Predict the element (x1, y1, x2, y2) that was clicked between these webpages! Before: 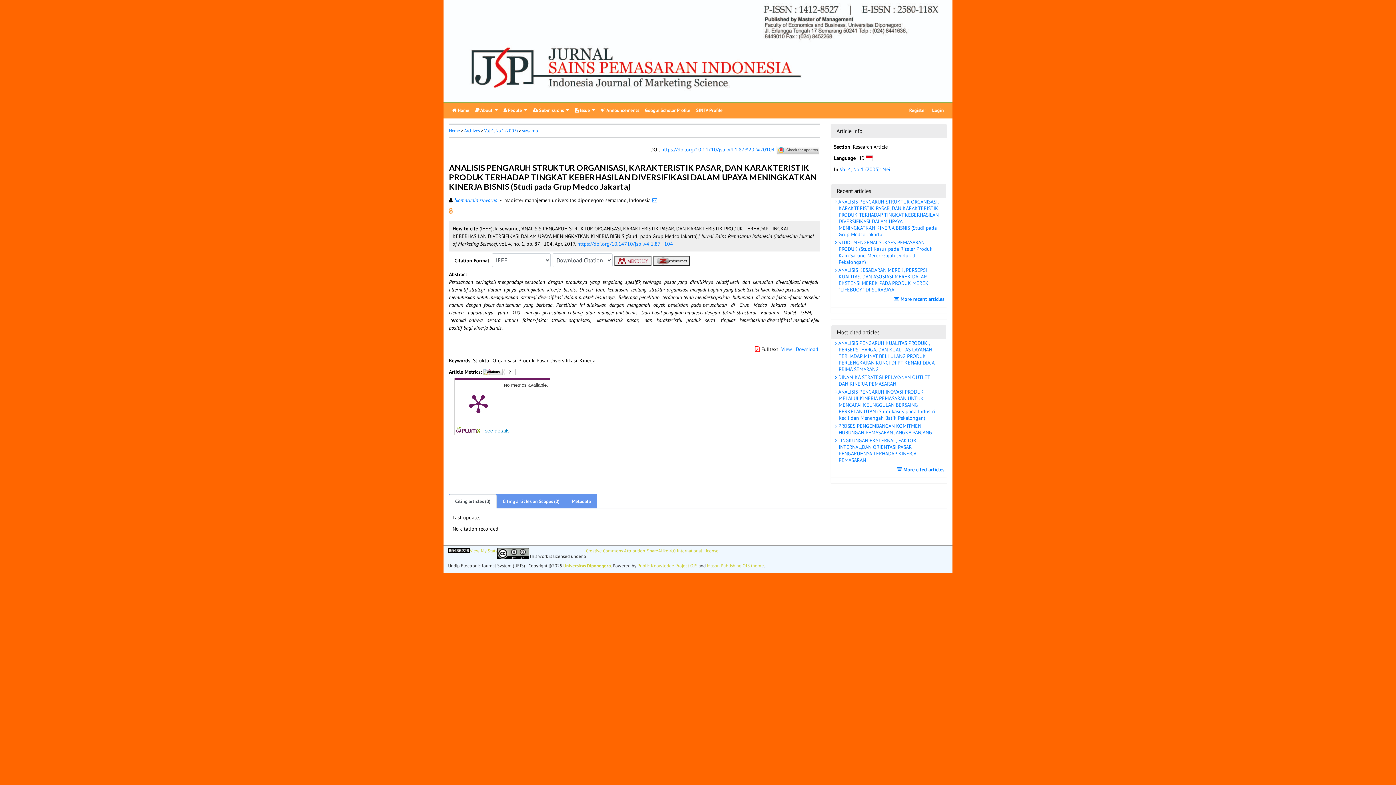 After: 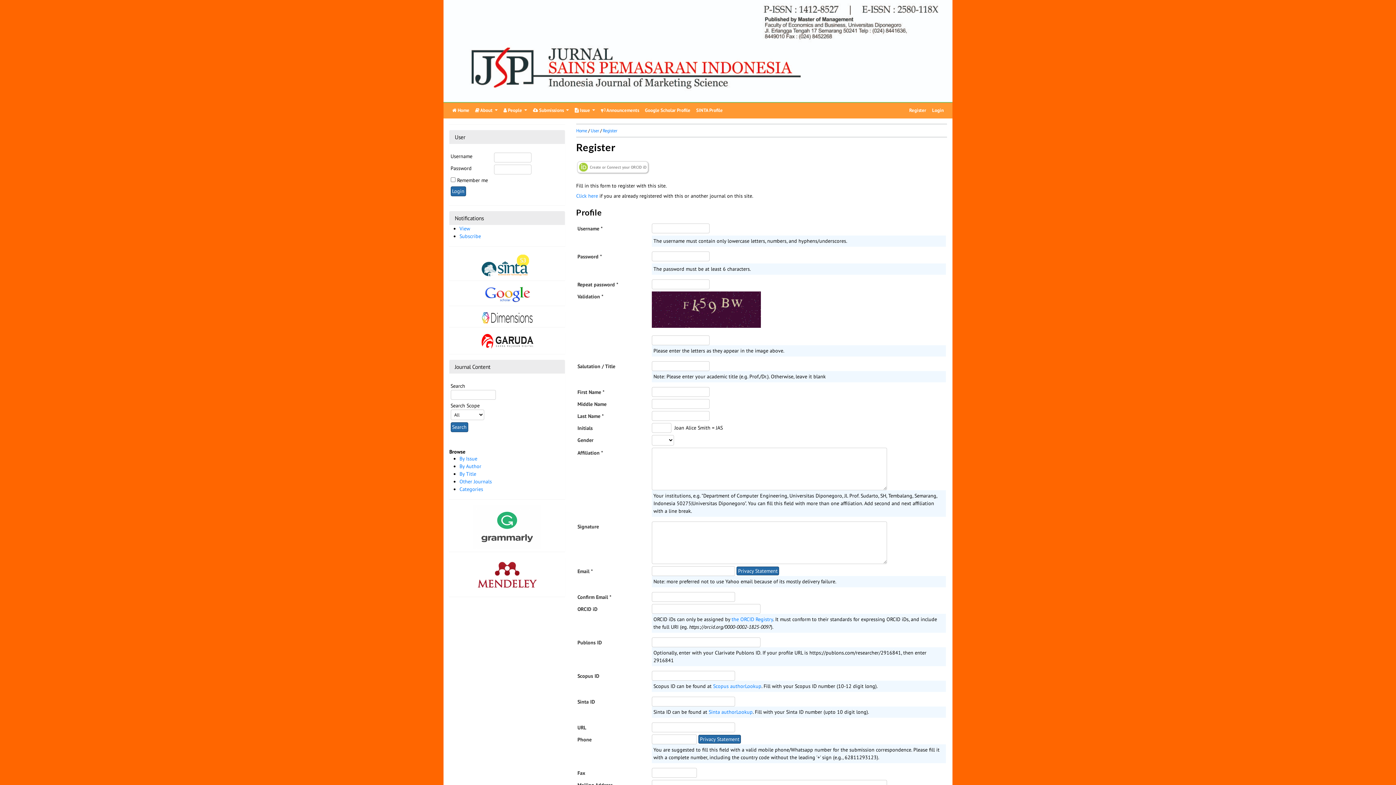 Action: label: Register bbox: (906, 102, 929, 118)